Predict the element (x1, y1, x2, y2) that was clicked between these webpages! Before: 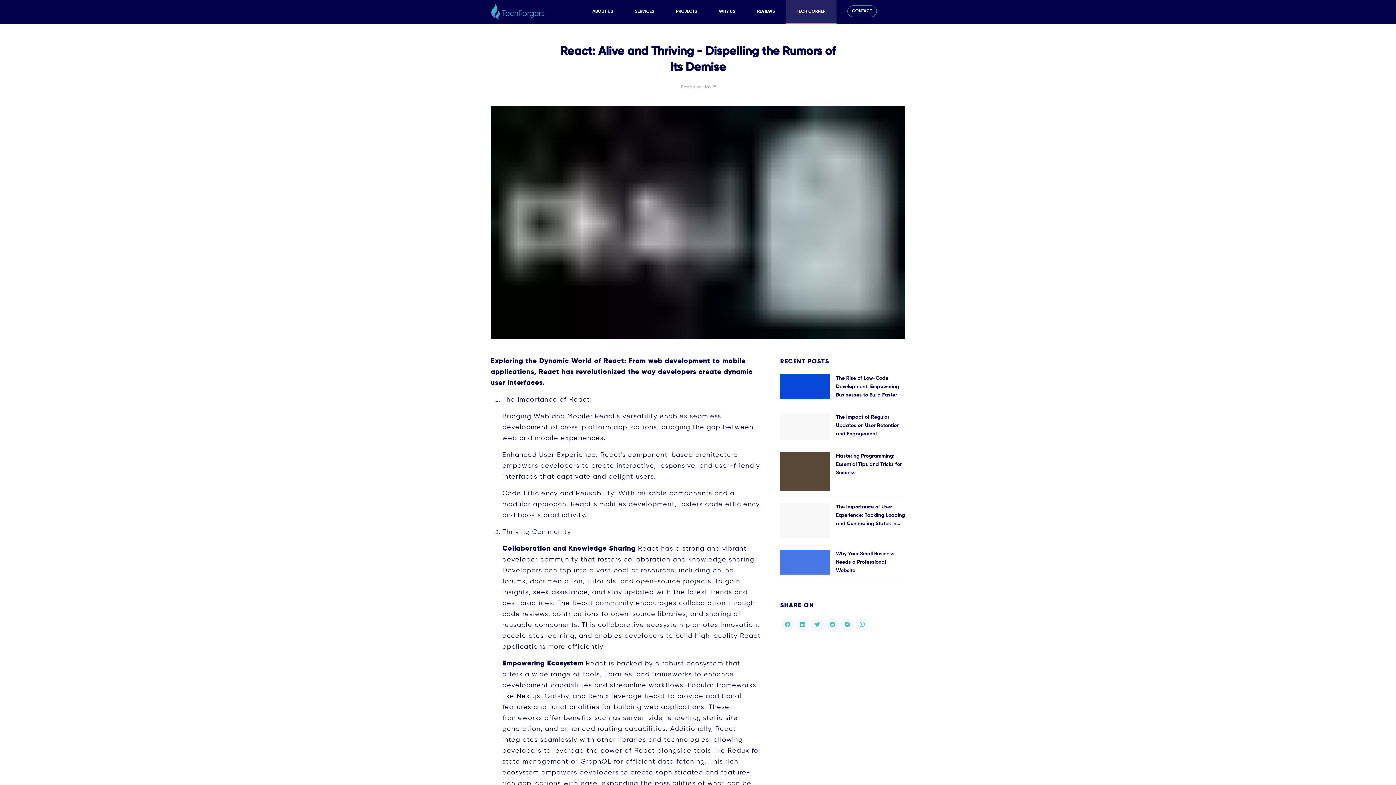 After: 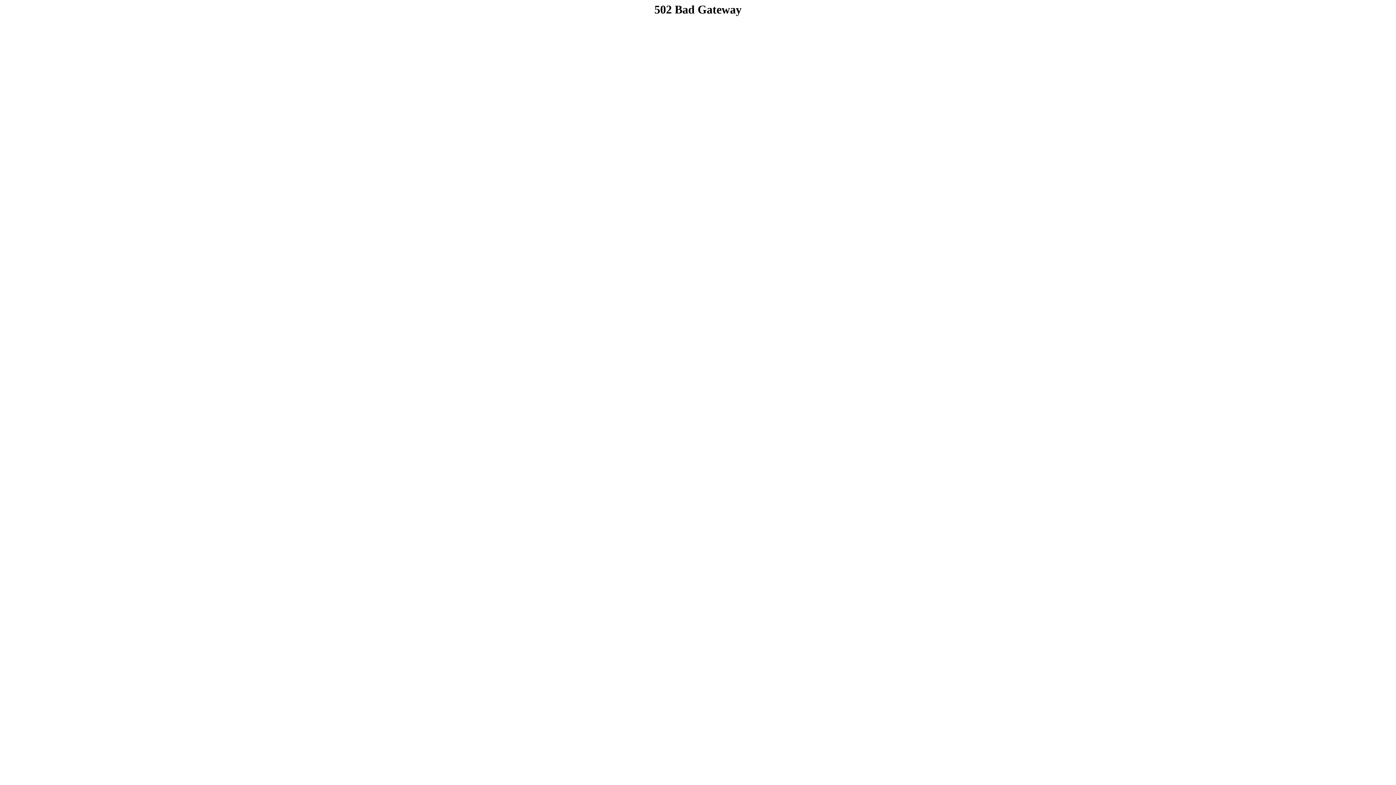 Action: label: ABOUT US bbox: (581, 0, 624, 24)